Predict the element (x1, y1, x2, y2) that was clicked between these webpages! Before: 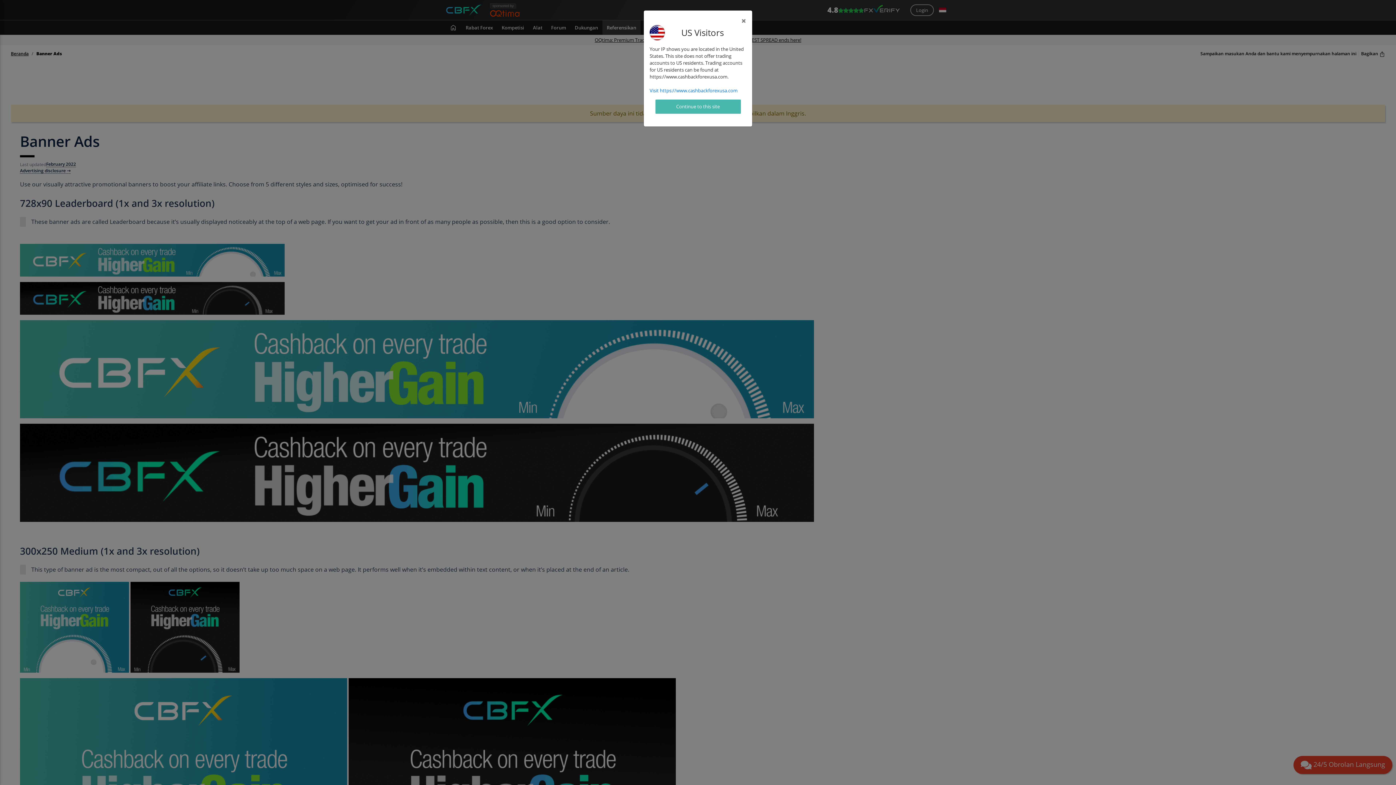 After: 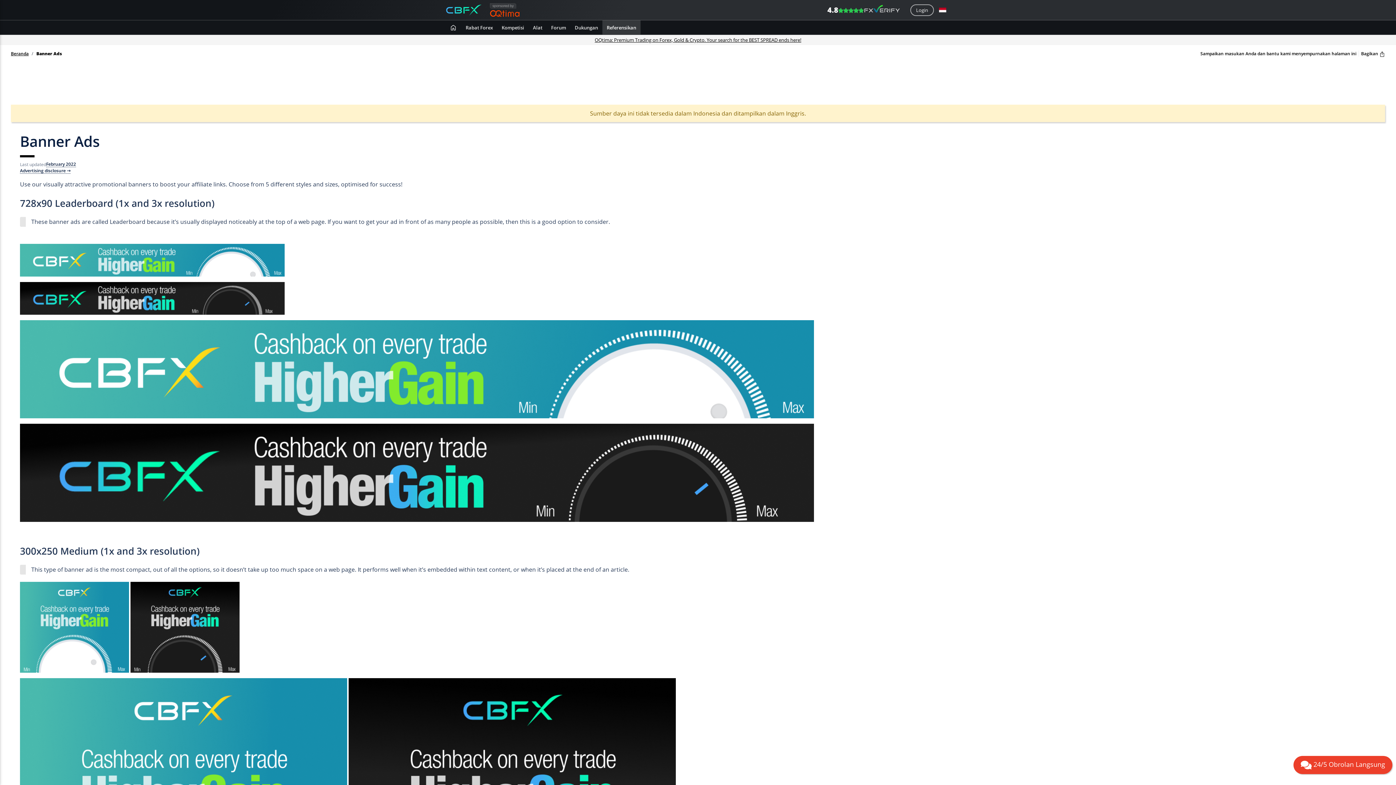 Action: bbox: (655, 99, 740, 113) label: Close